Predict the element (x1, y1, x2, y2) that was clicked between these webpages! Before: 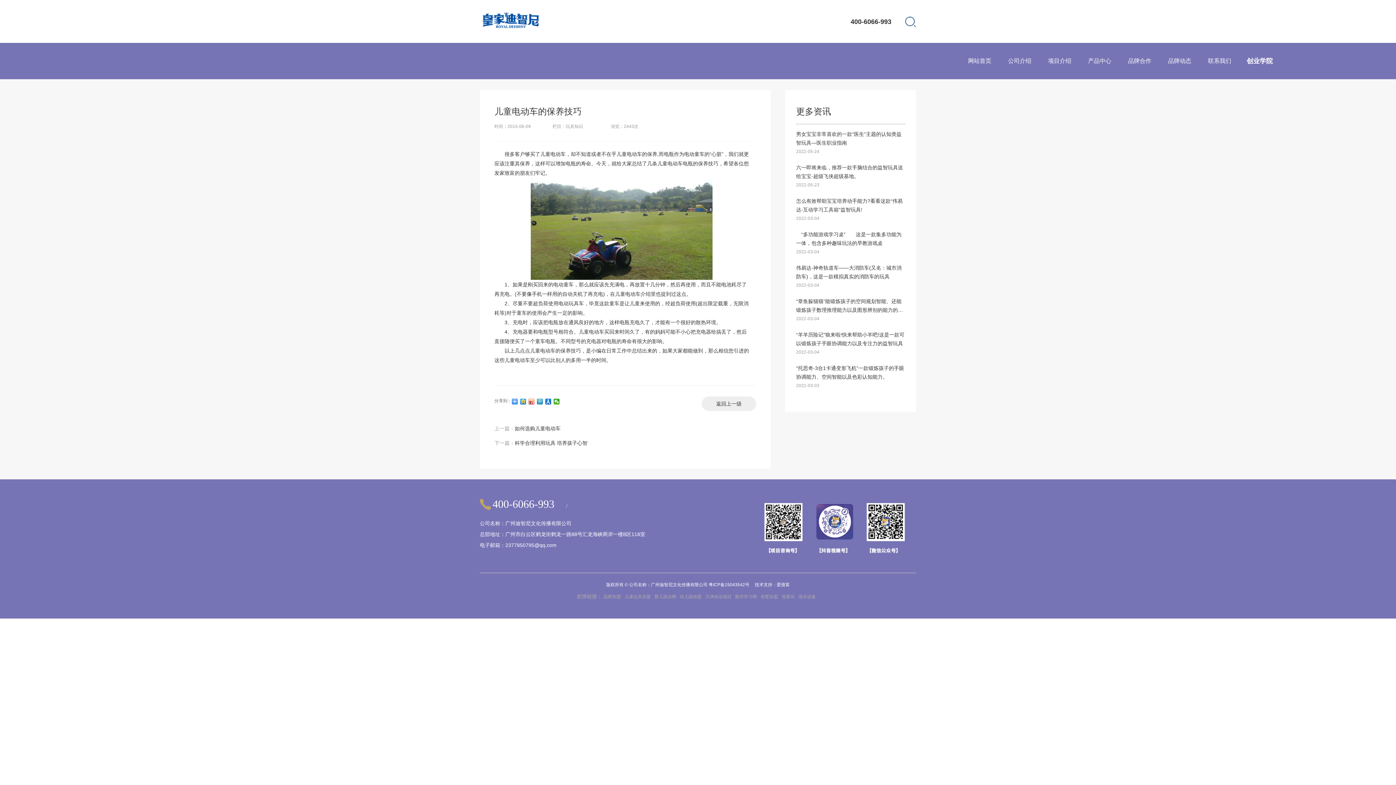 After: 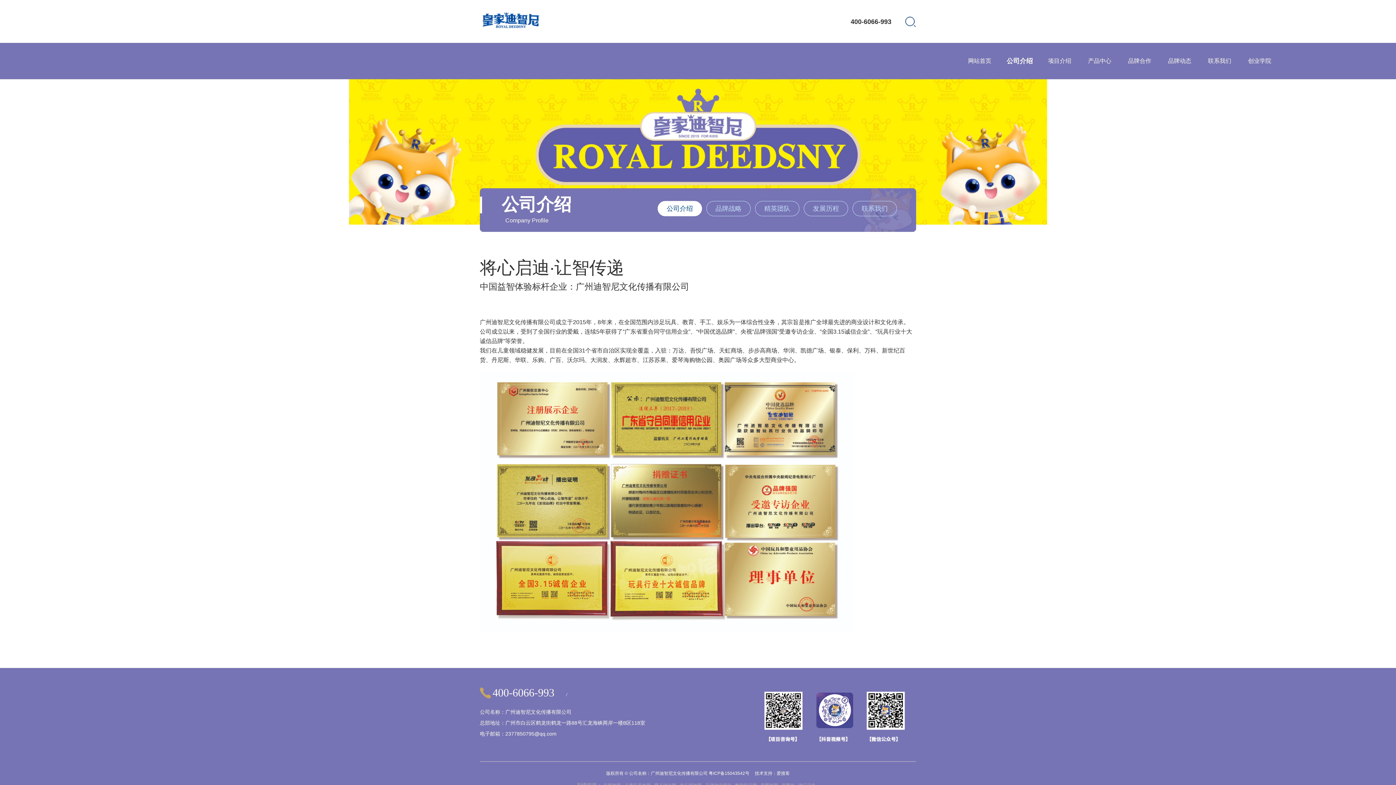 Action: label: 公司介绍 bbox: (1003, 42, 1036, 79)